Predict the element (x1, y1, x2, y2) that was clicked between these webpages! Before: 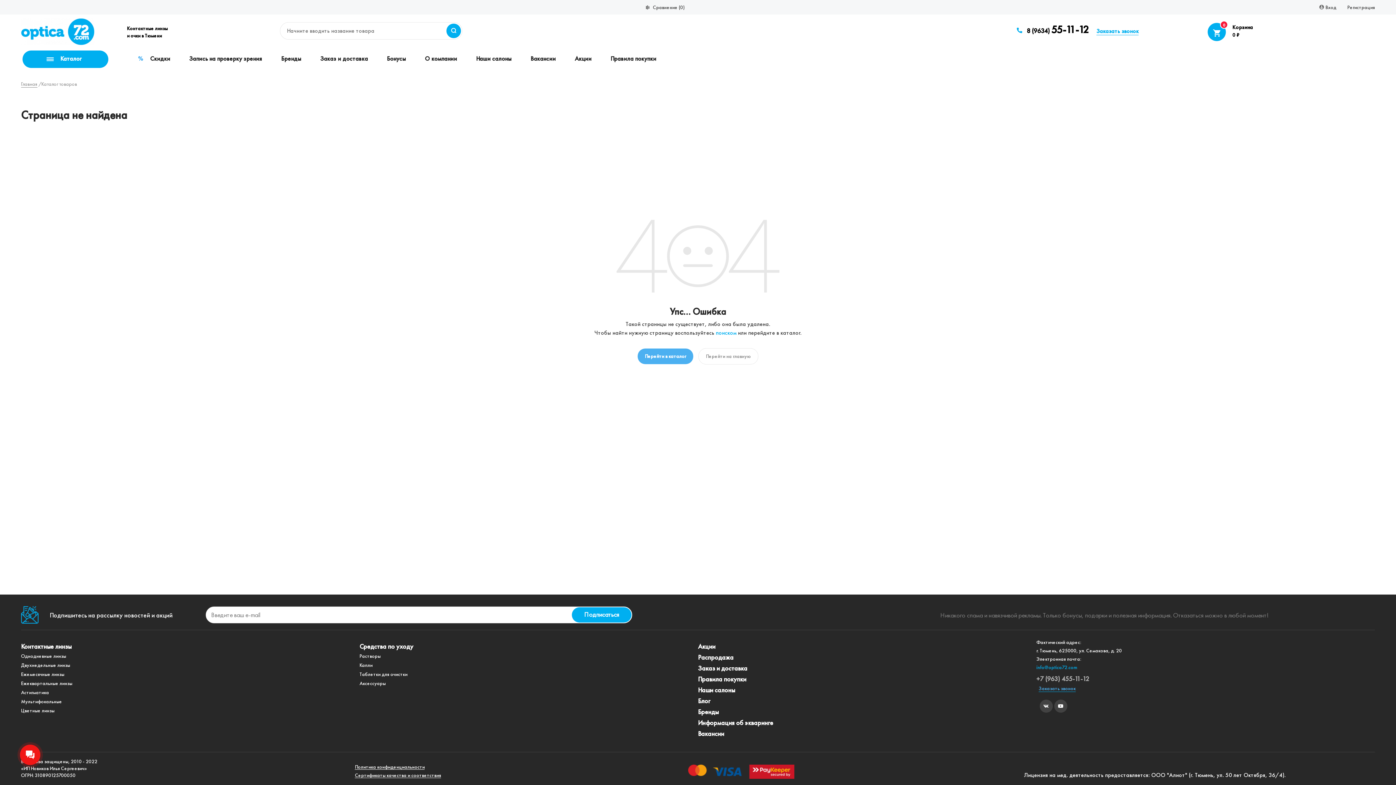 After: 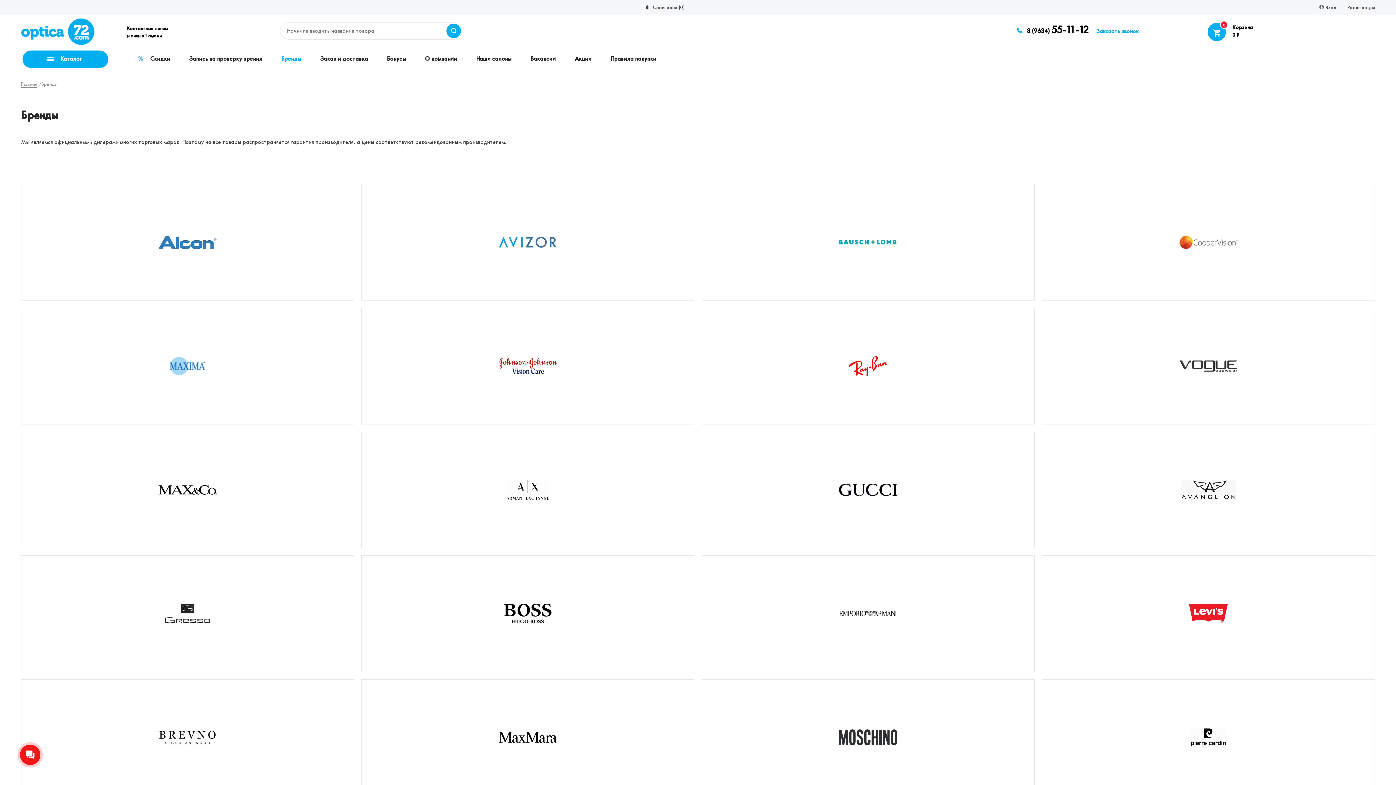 Action: label: Бренды bbox: (698, 708, 718, 716)